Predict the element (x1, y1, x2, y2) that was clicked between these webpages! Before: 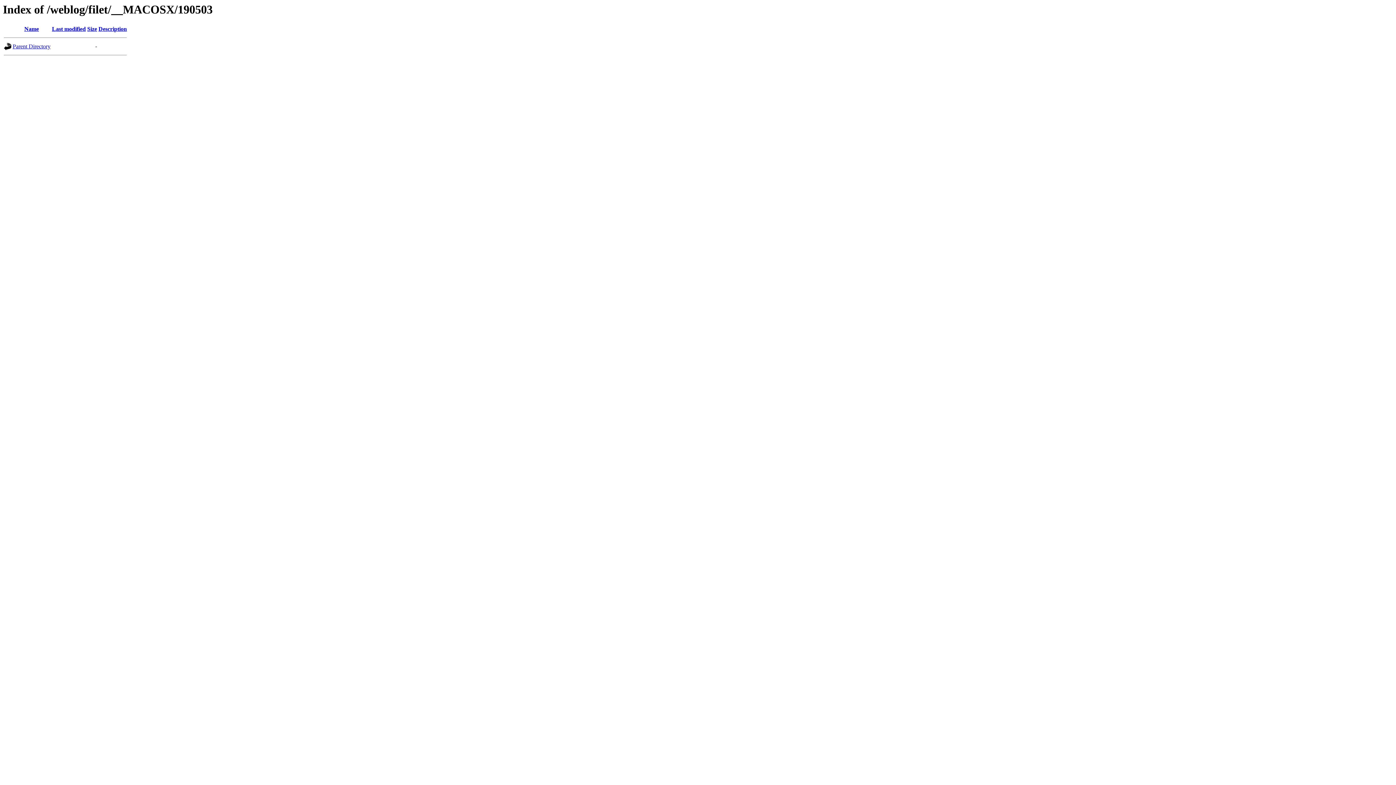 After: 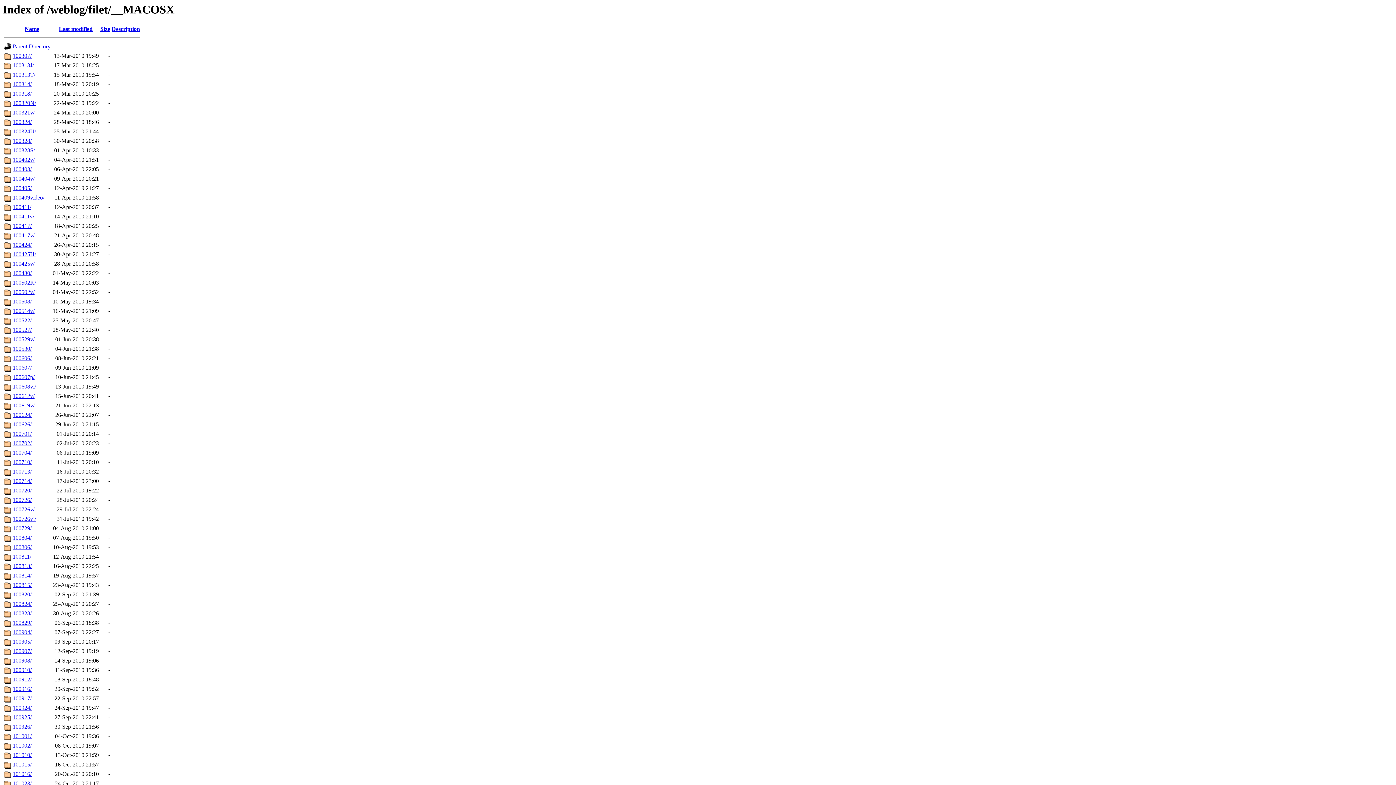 Action: label: Parent Directory bbox: (12, 43, 50, 49)